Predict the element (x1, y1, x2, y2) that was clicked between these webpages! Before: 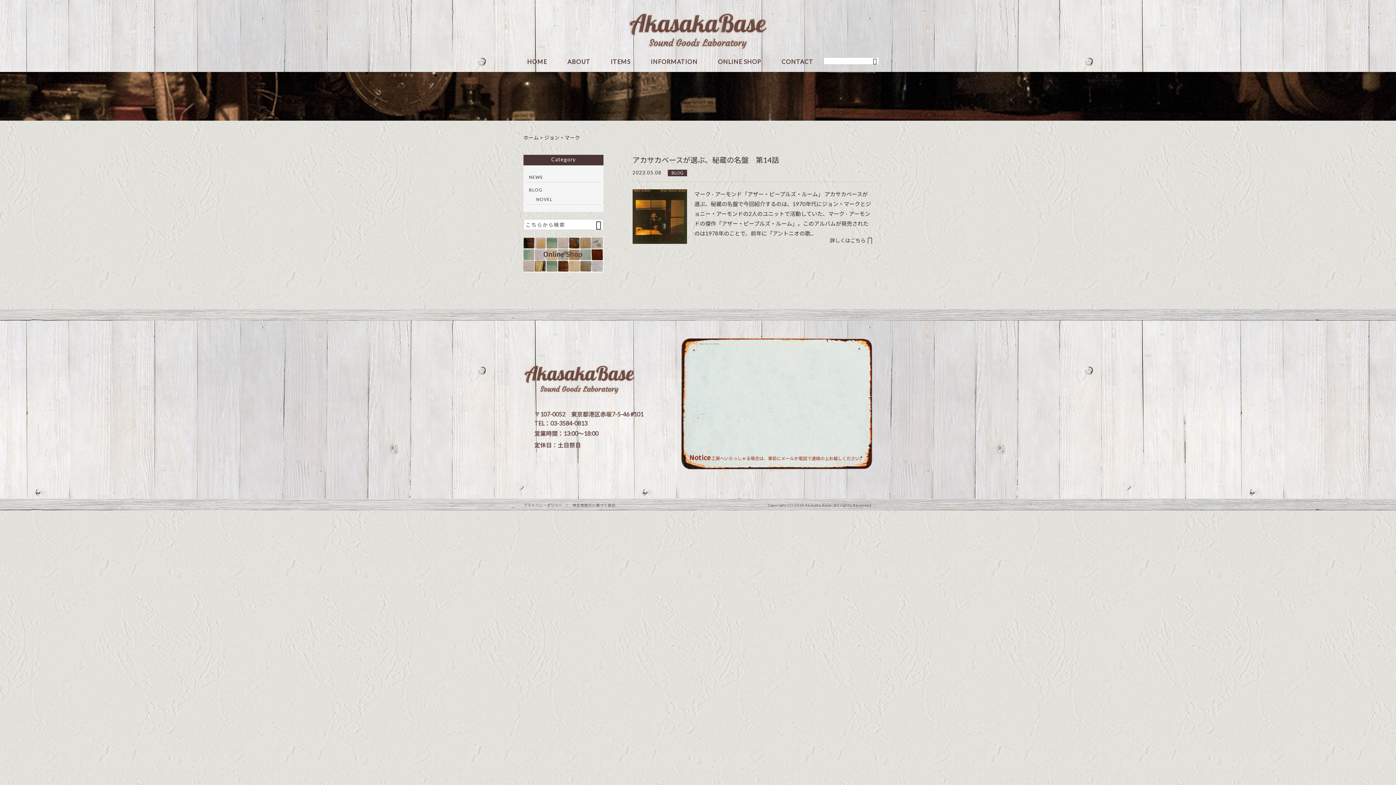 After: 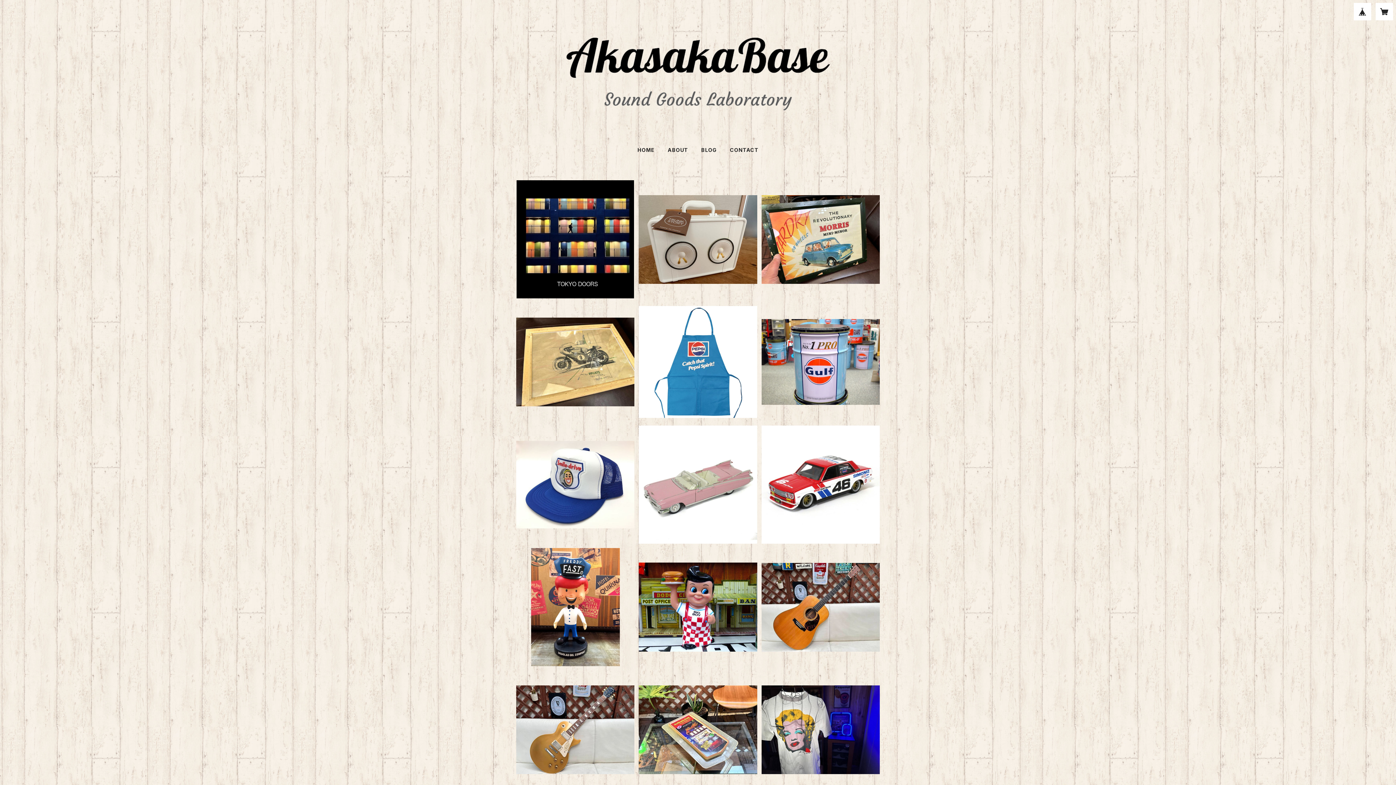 Action: bbox: (523, 268, 603, 273)